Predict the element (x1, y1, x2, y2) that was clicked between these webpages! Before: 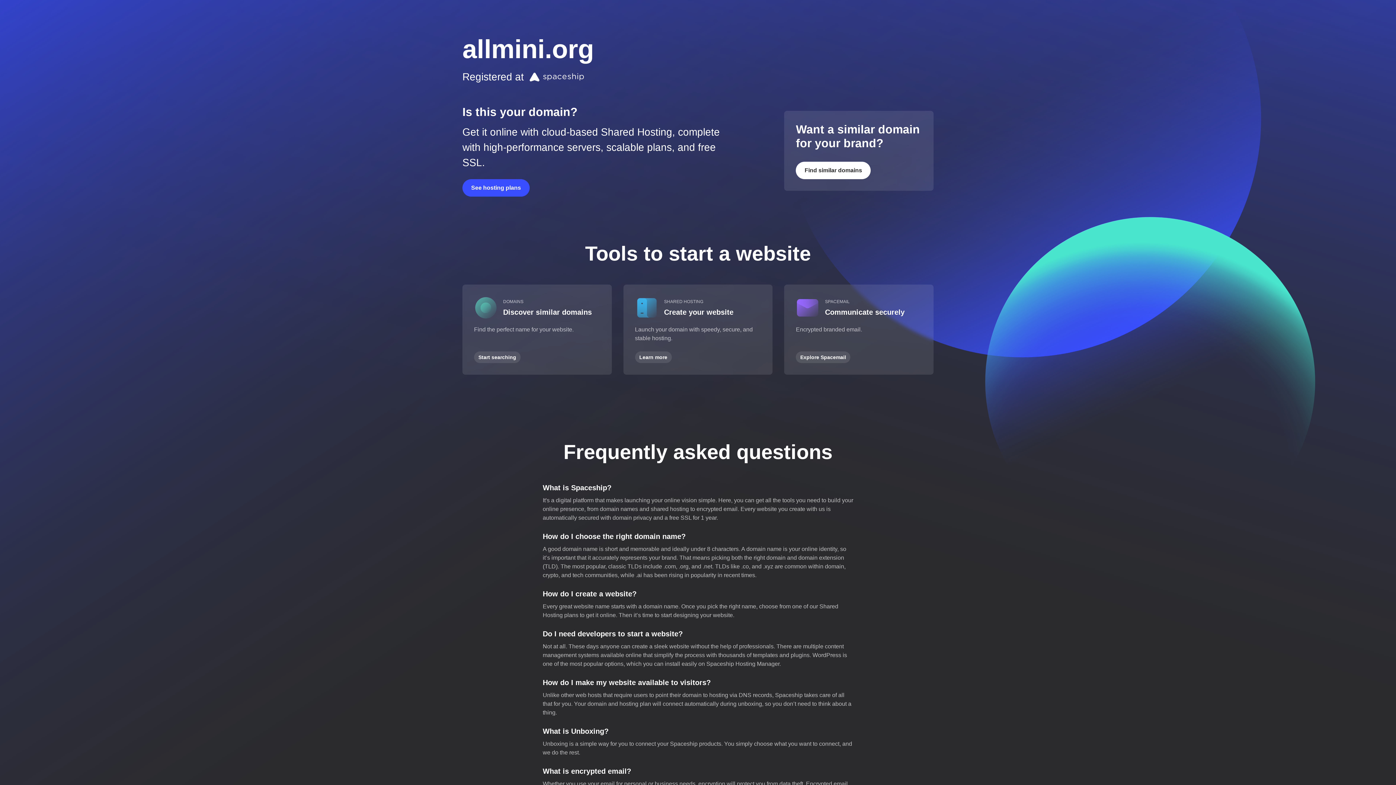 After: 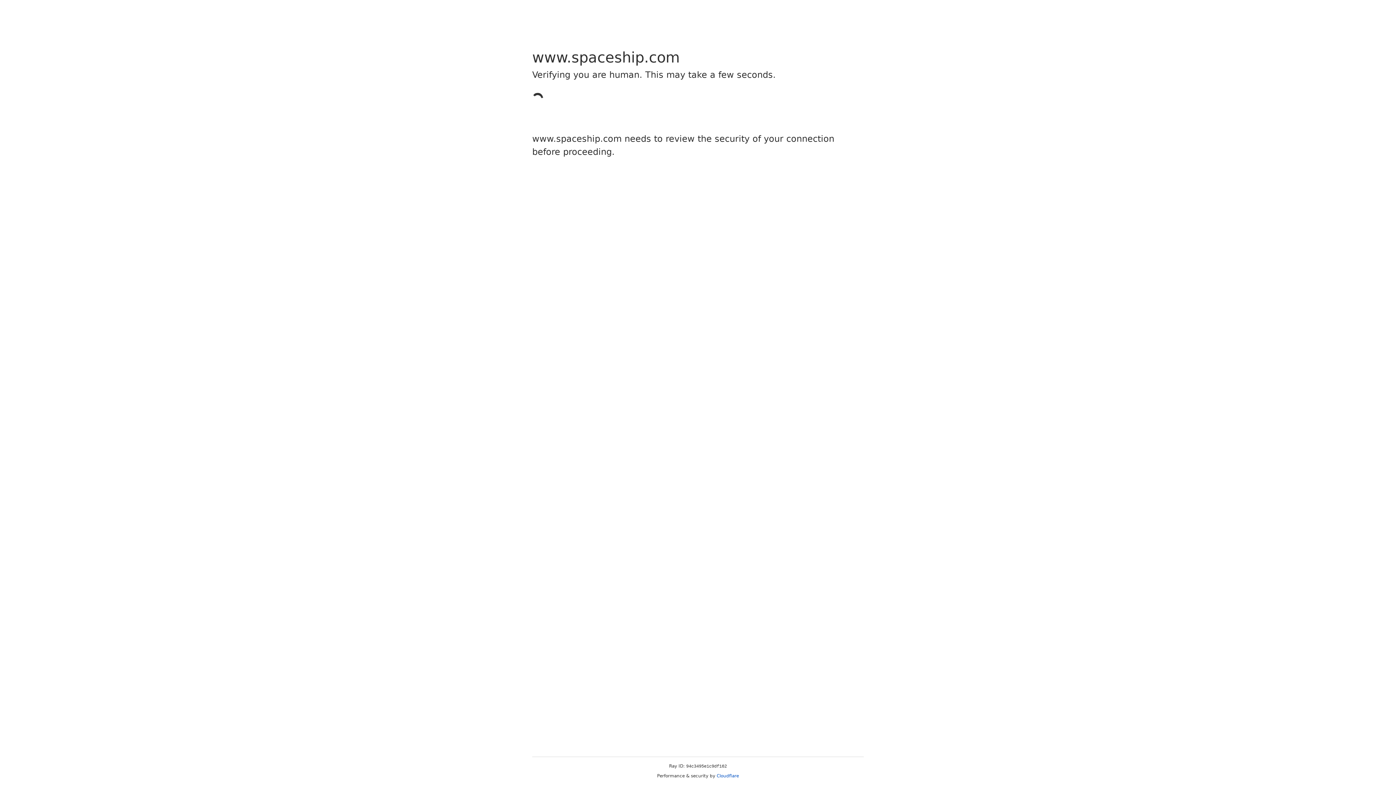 Action: bbox: (796, 351, 850, 363) label: Explore Spacemail